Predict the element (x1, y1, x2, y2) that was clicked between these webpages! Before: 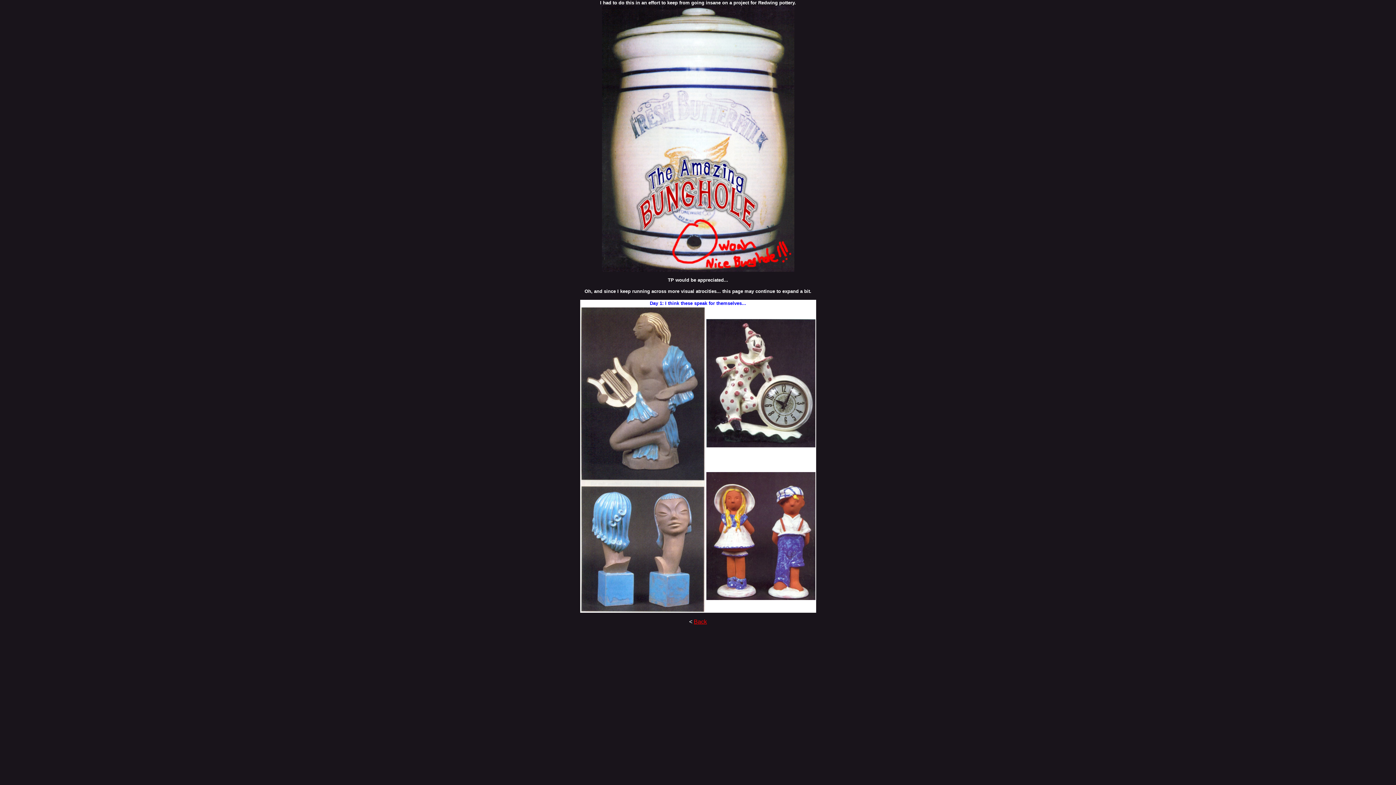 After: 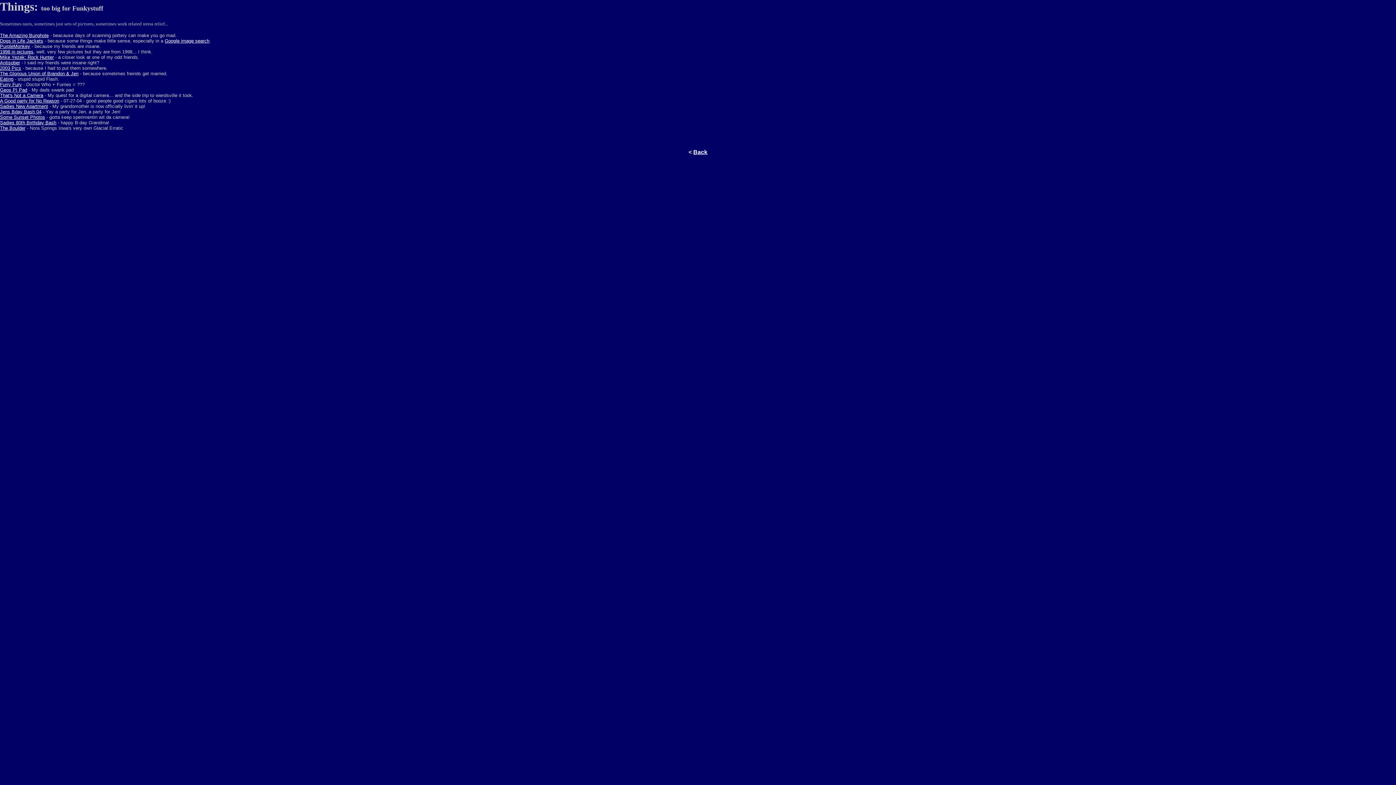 Action: bbox: (694, 618, 707, 625) label: Back